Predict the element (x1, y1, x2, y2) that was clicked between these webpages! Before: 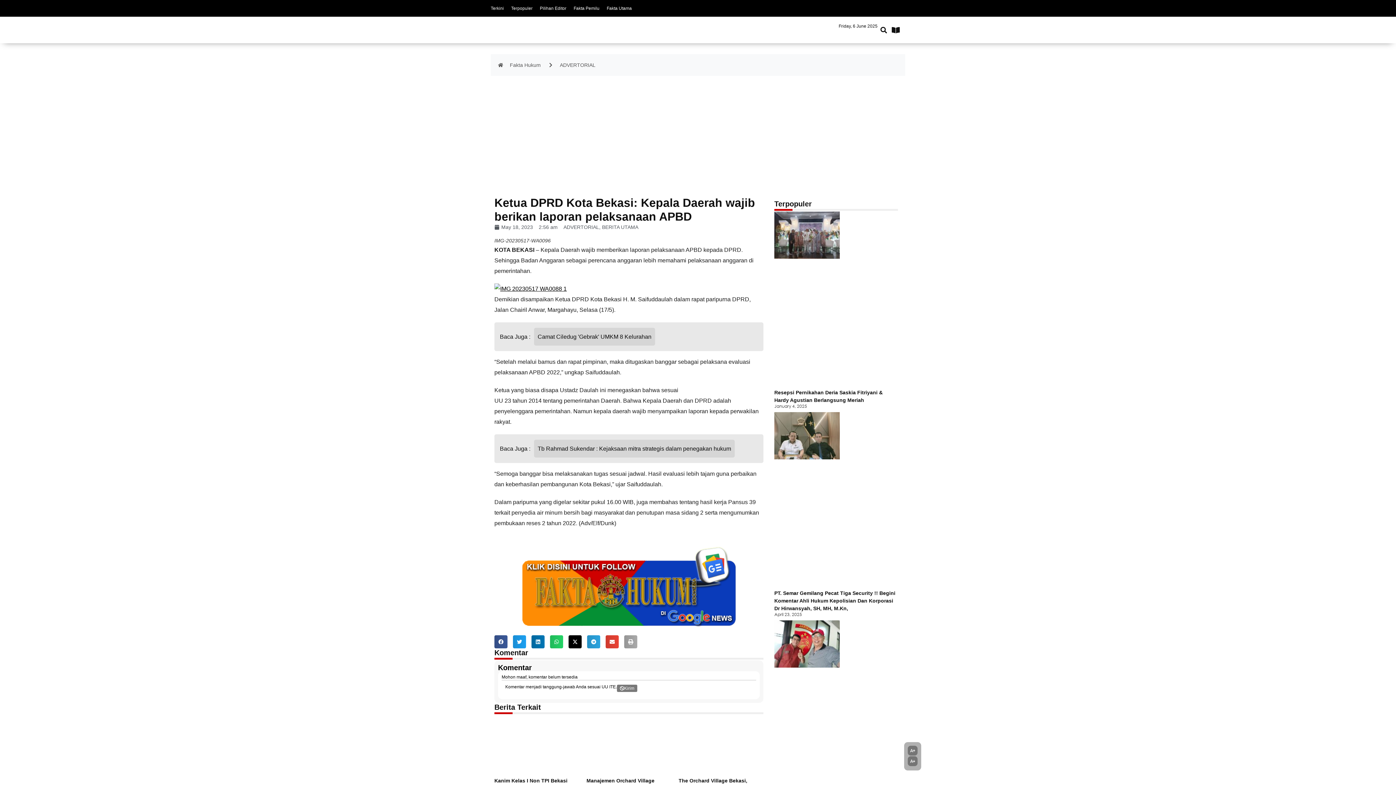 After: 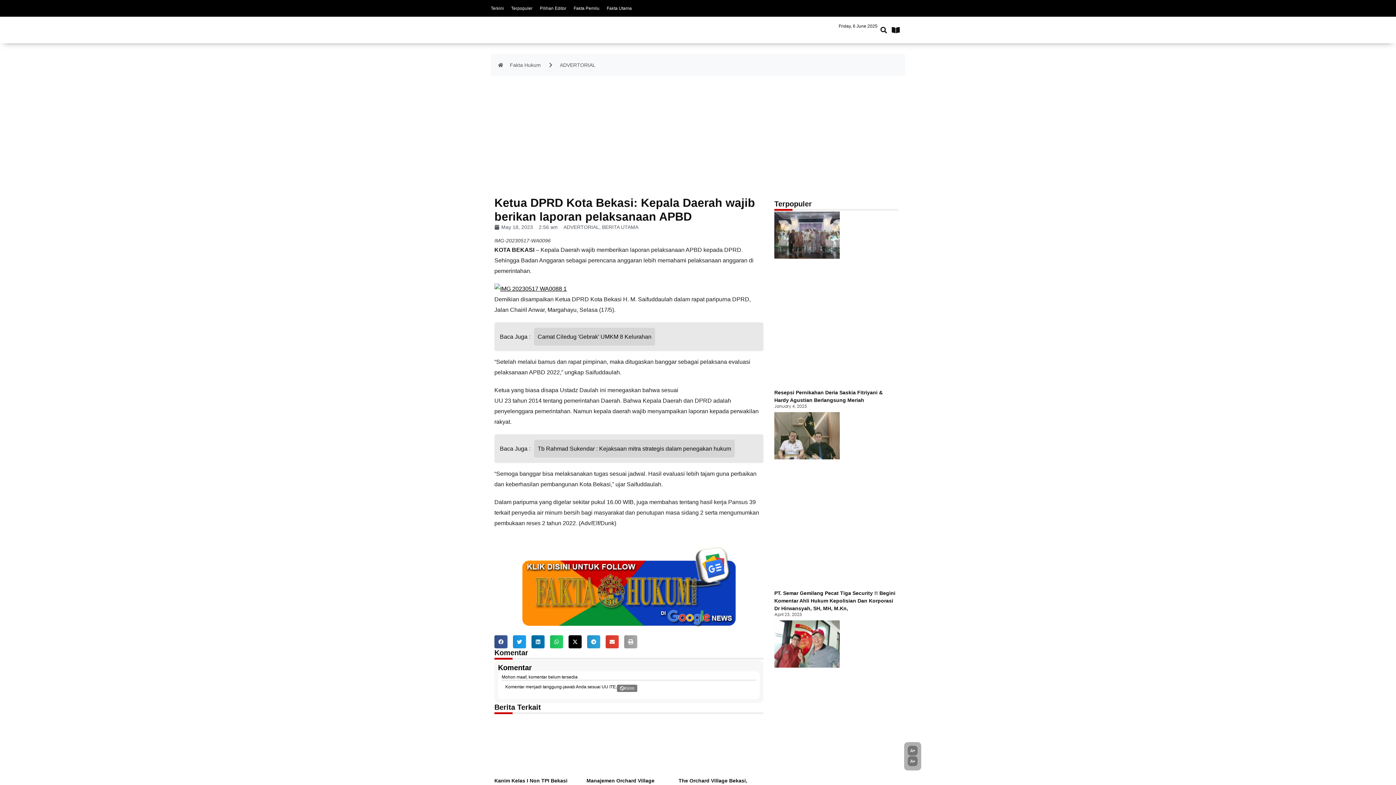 Action: bbox: (511, 0, 532, 16) label: Terpopuler